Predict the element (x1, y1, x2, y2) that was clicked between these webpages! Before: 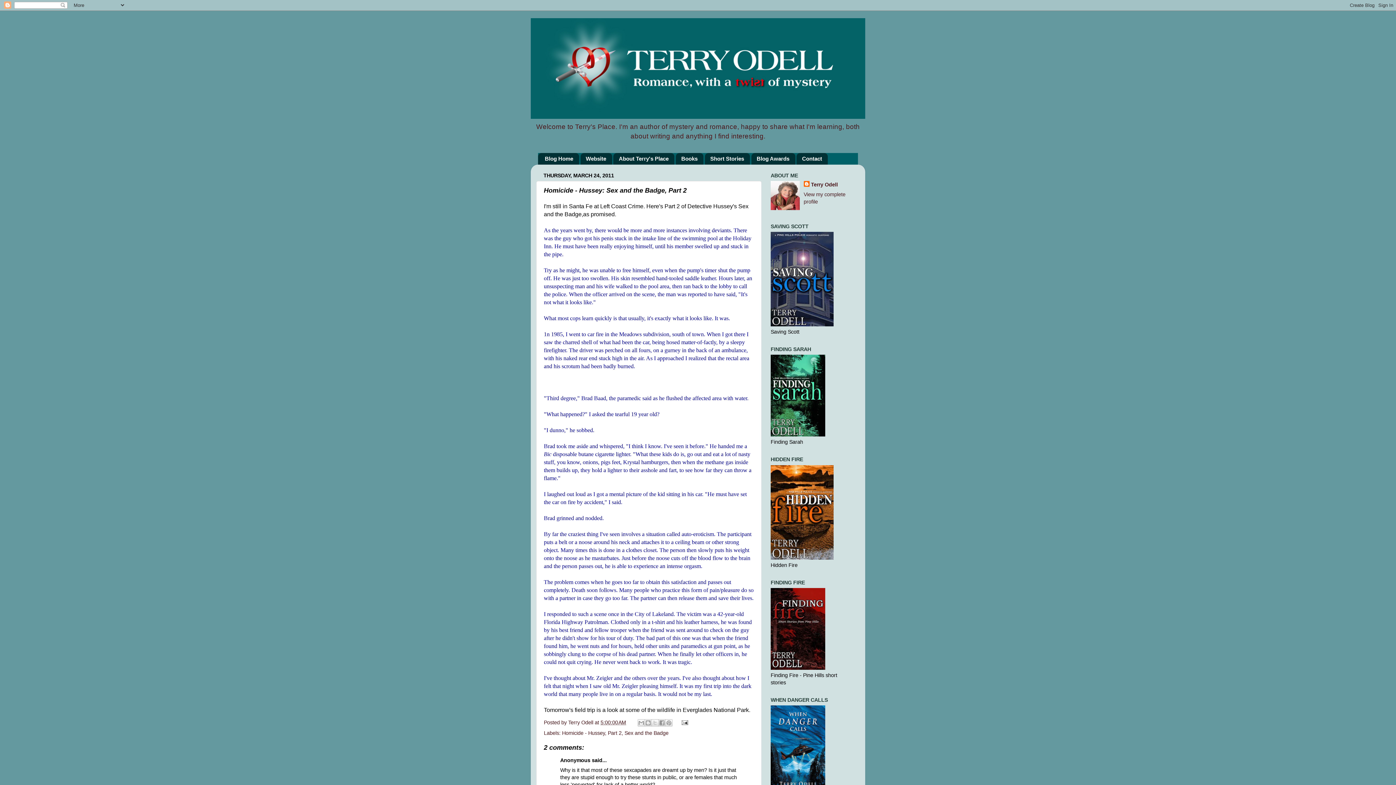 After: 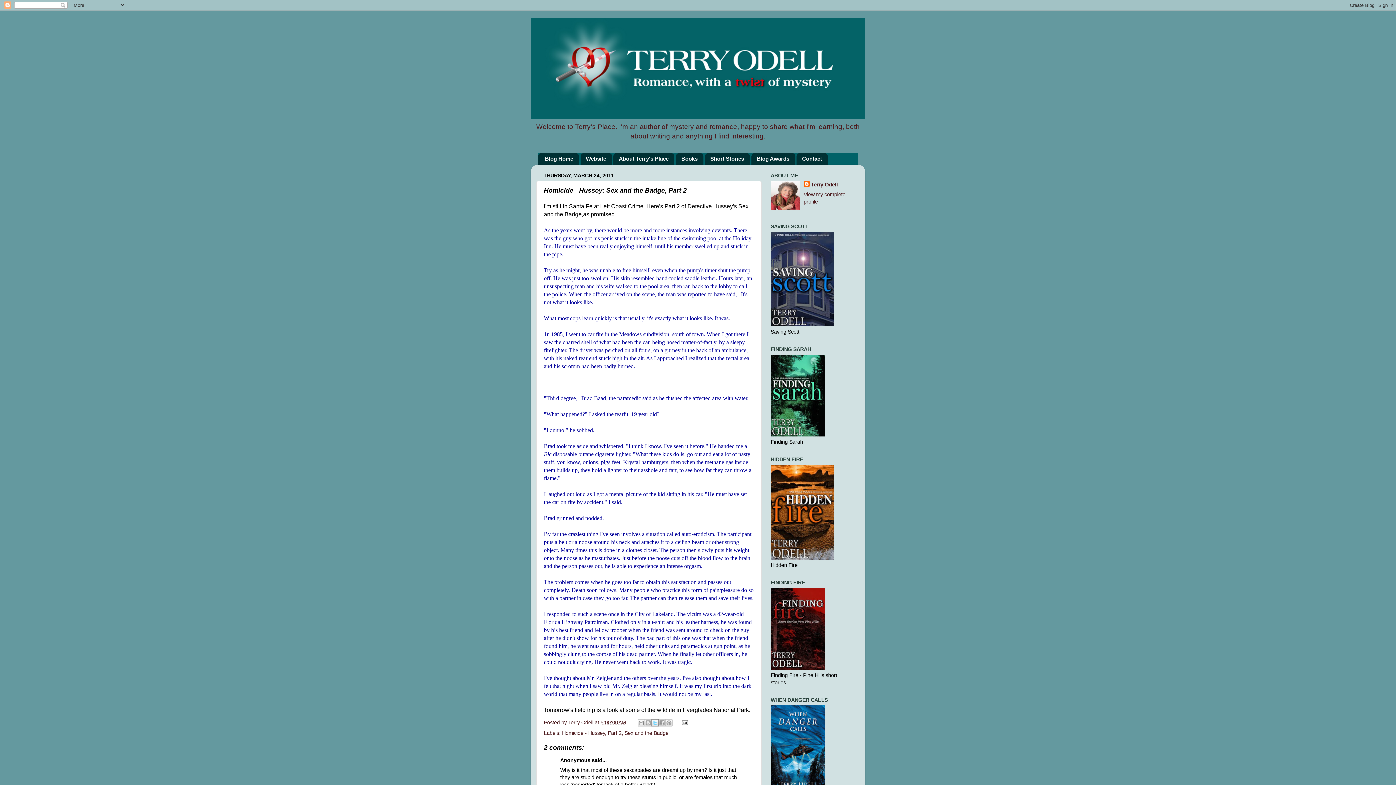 Action: label: Share to X bbox: (651, 719, 658, 726)